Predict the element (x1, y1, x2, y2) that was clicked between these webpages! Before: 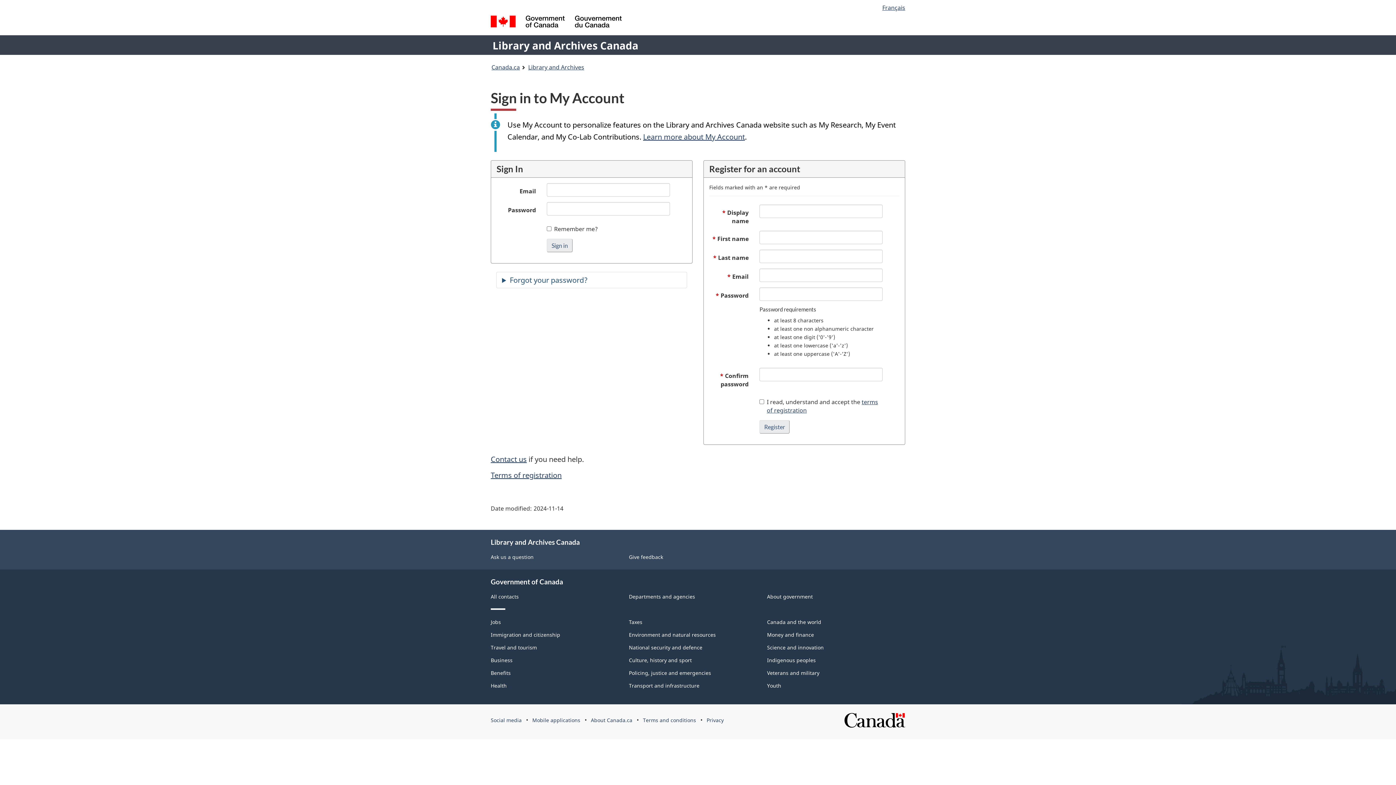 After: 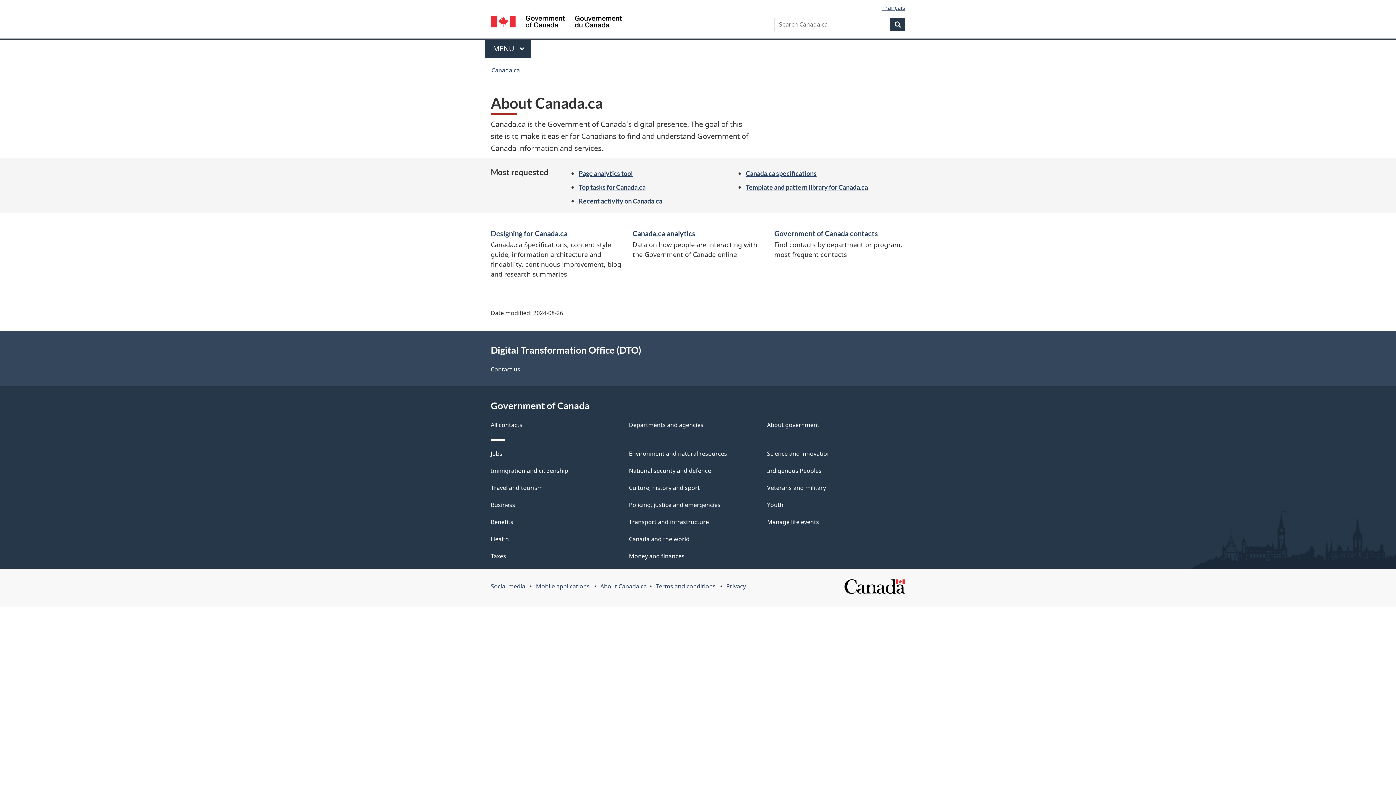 Action: bbox: (591, 717, 632, 724) label: About Canada.ca